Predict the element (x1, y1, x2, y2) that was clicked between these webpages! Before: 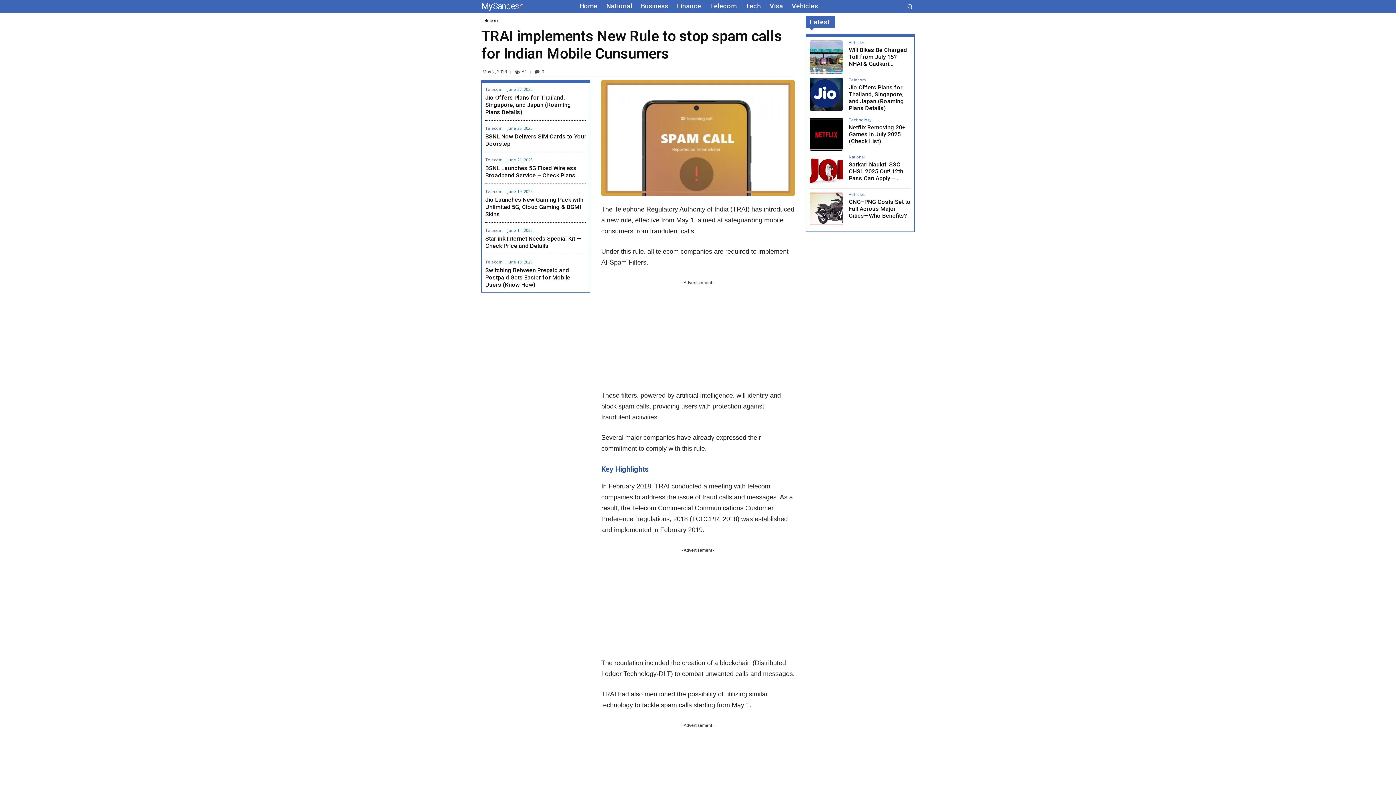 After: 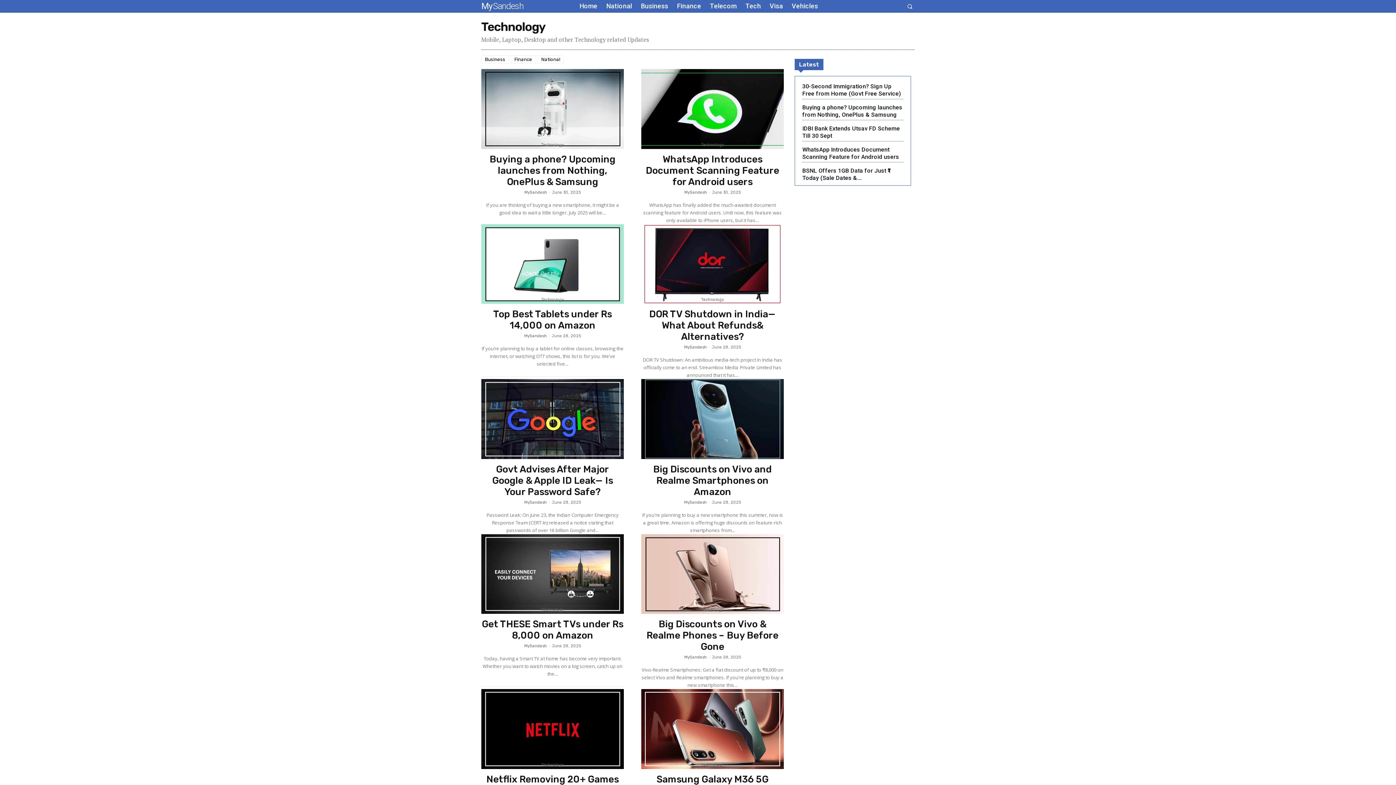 Action: label: Tech bbox: (741, 1, 765, 11)